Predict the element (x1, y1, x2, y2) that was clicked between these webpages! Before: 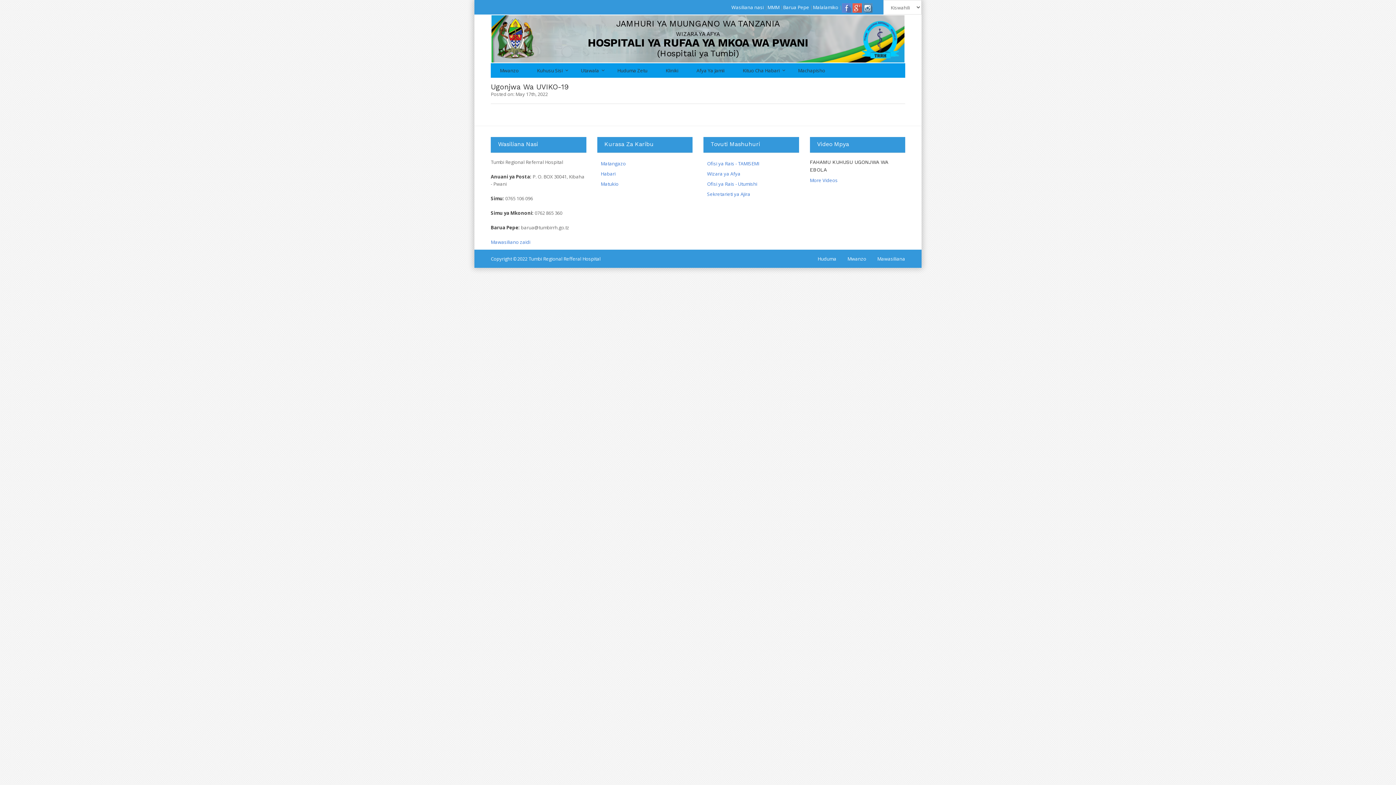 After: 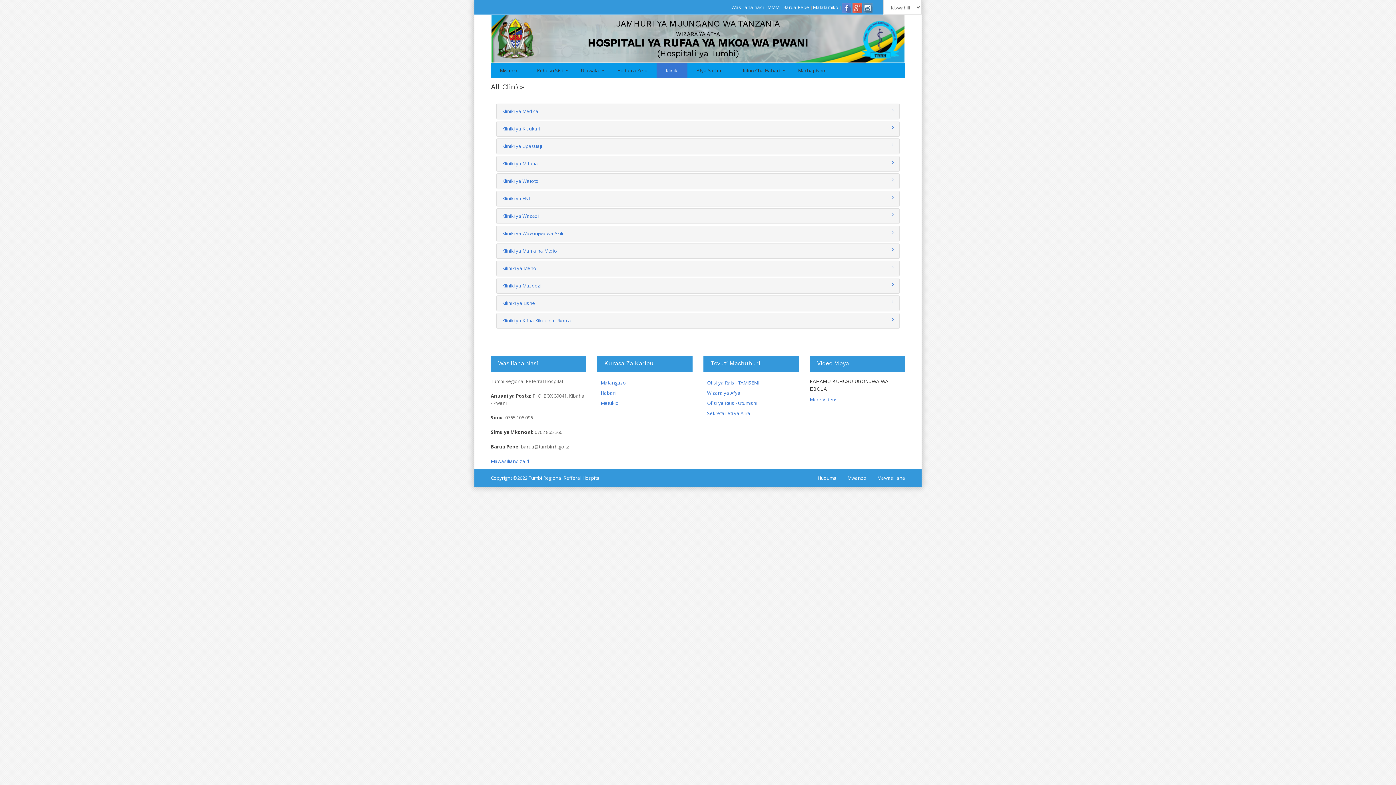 Action: label: Kliniki bbox: (656, 63, 687, 77)